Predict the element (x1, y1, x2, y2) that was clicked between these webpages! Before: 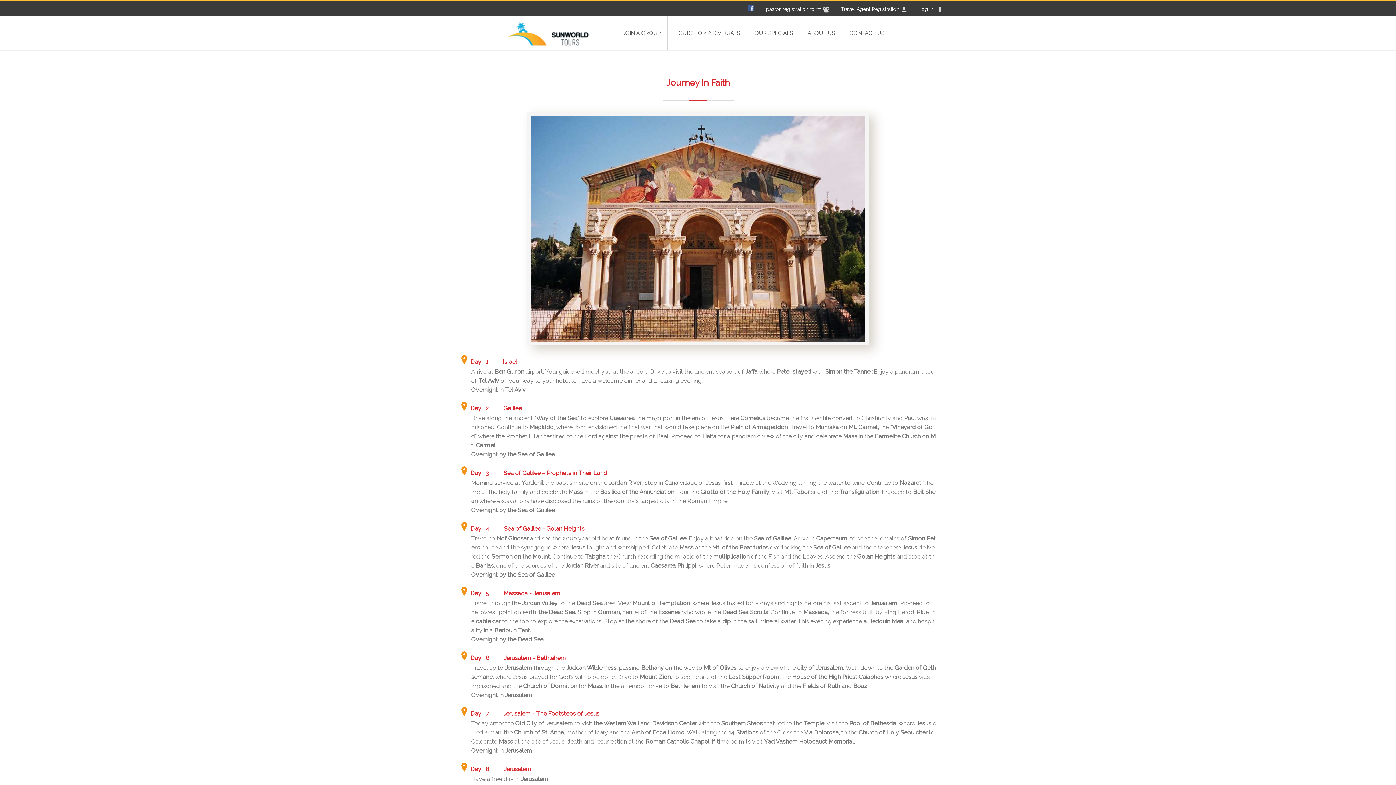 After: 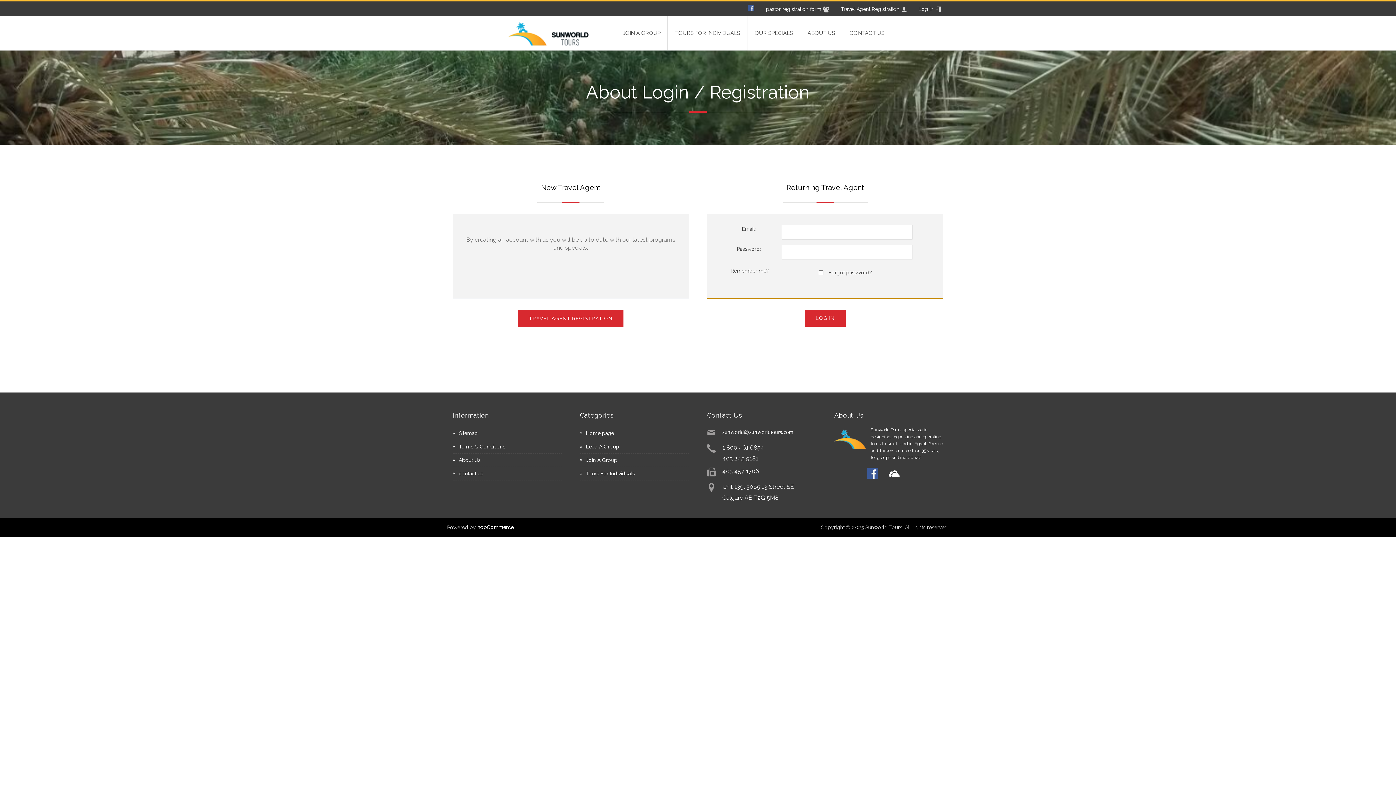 Action: bbox: (918, 1, 941, 16) label: Log in